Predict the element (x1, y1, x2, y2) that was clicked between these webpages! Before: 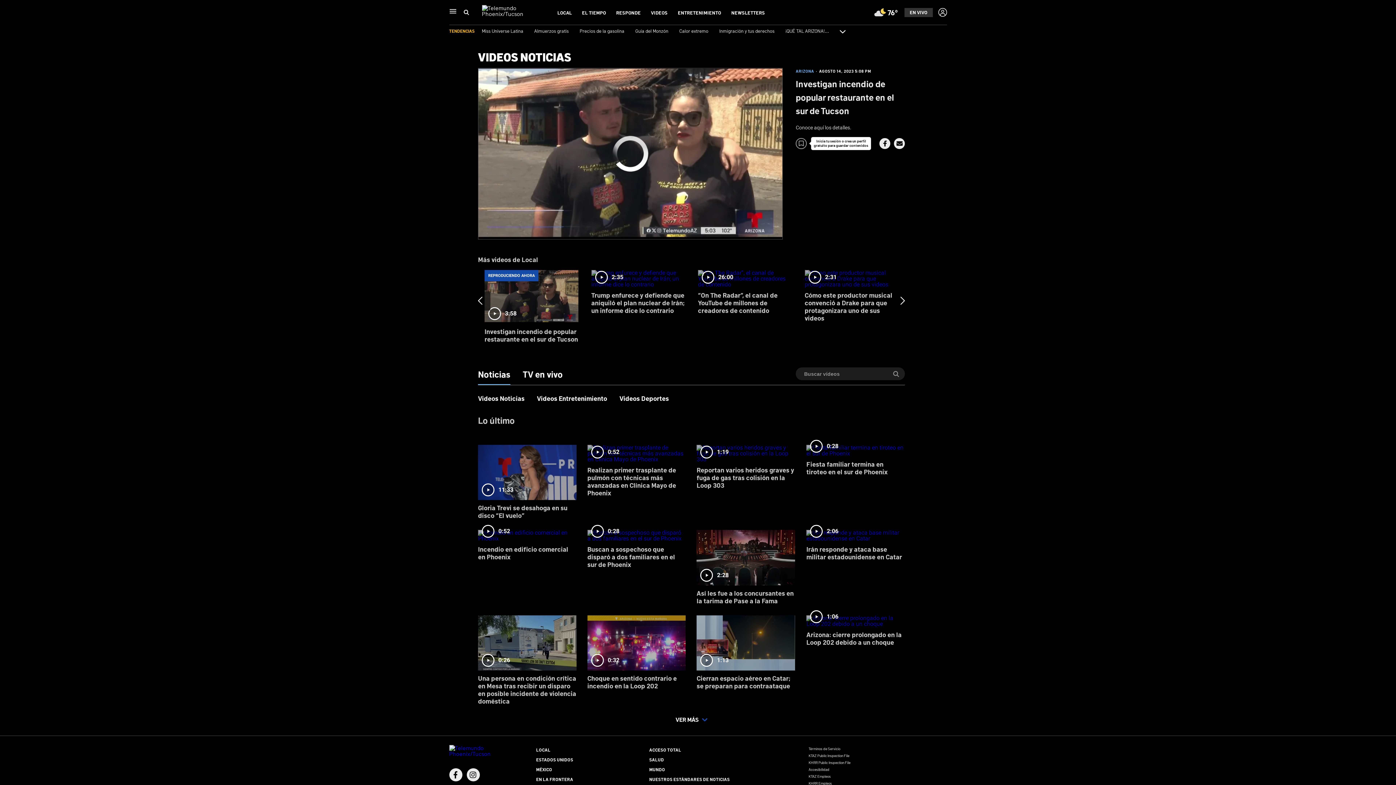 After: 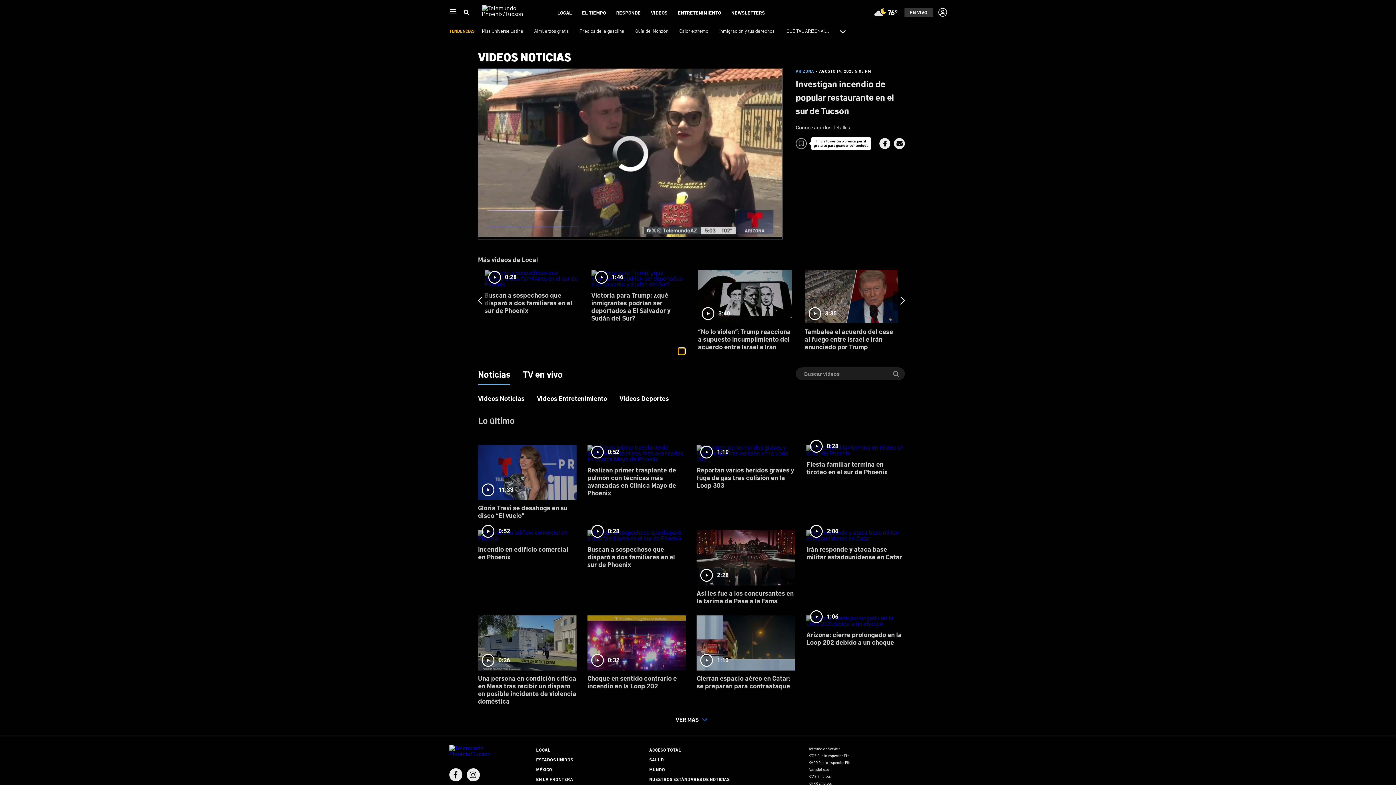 Action: bbox: (678, 348, 685, 354) label: slide 9 bullet